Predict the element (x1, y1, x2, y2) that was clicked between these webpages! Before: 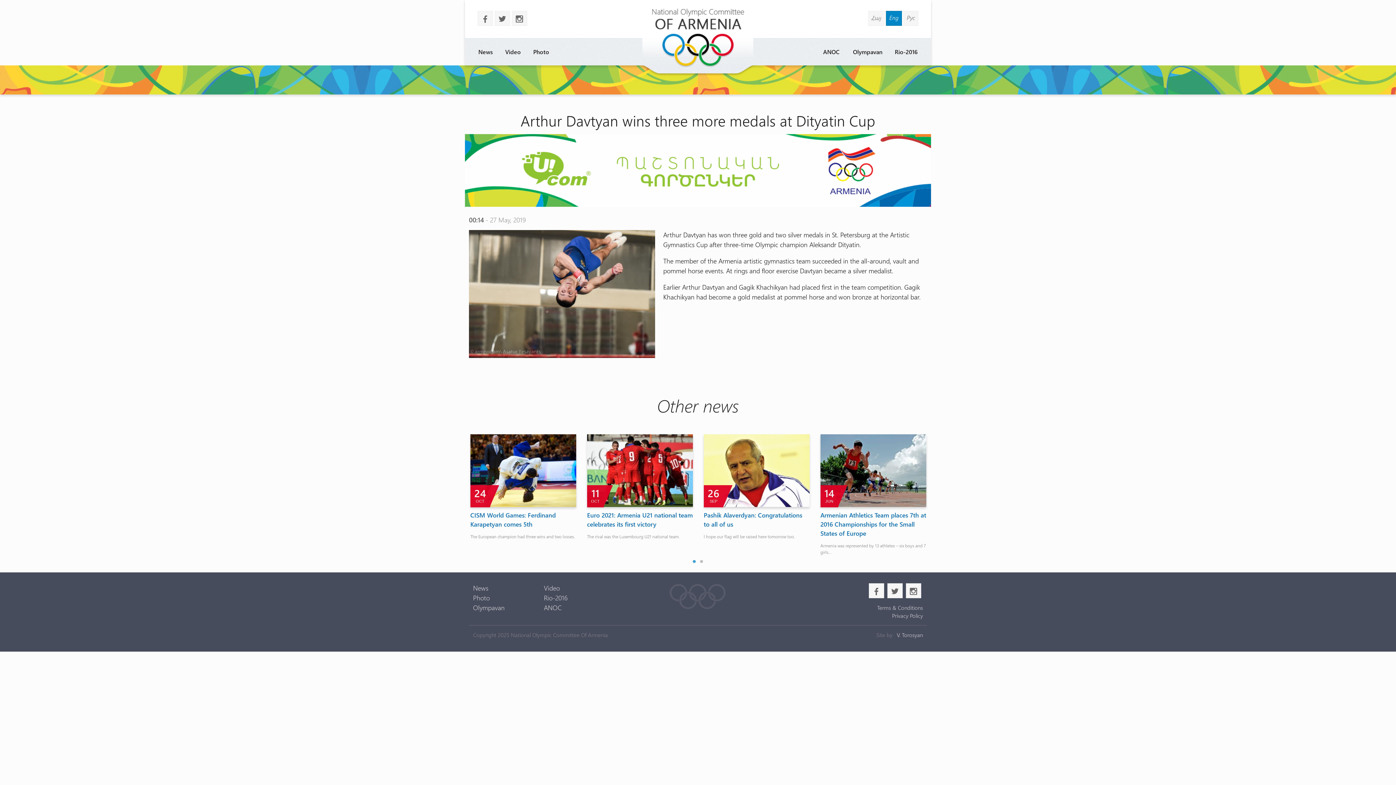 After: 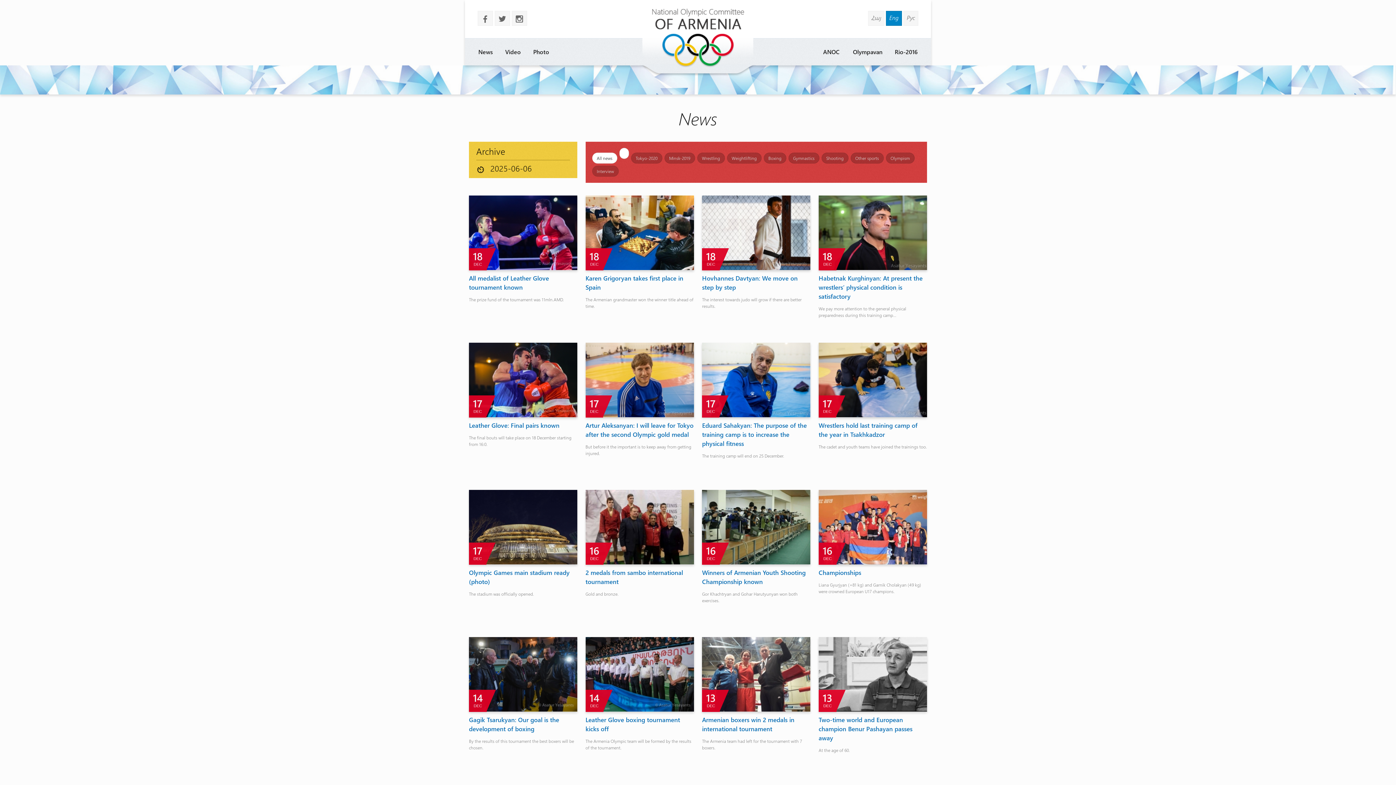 Action: bbox: (473, 584, 488, 592) label: News